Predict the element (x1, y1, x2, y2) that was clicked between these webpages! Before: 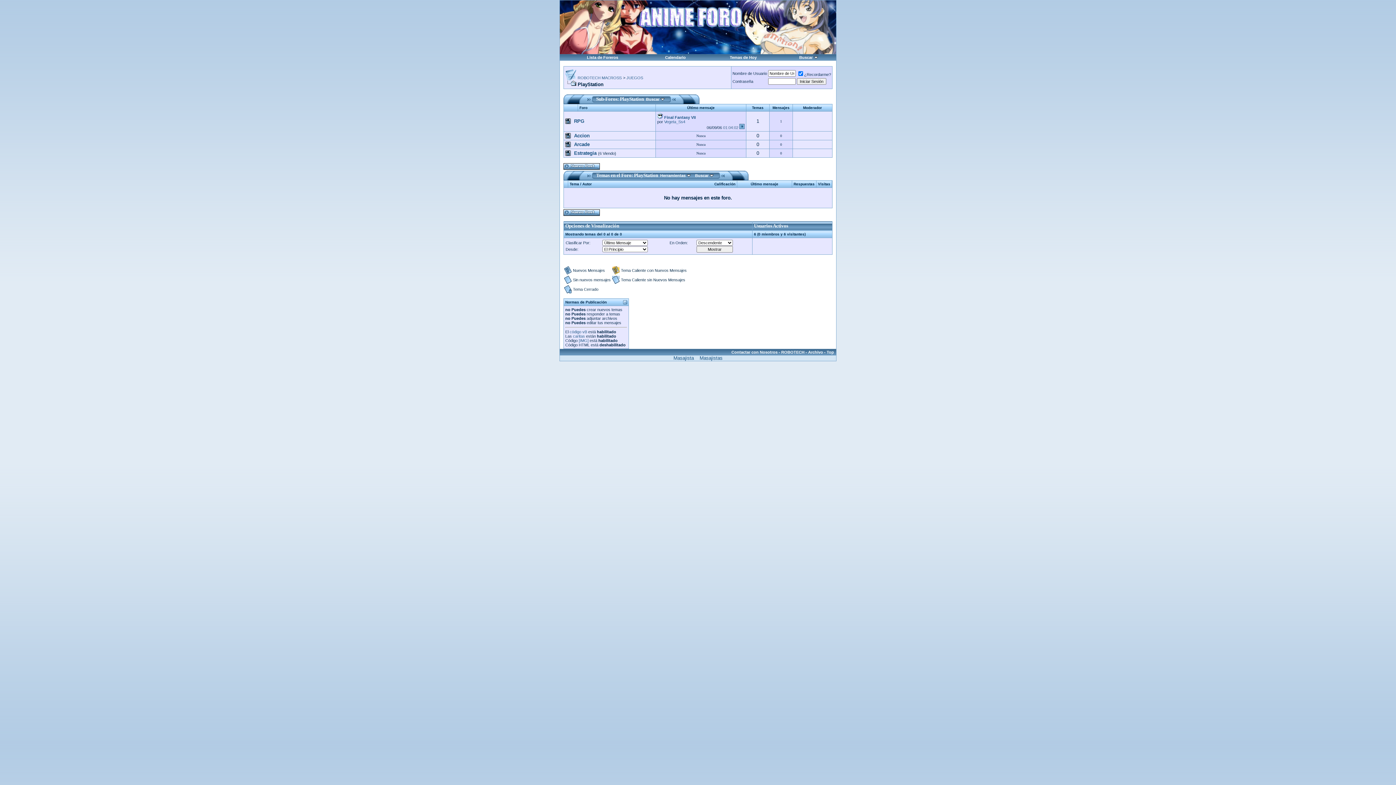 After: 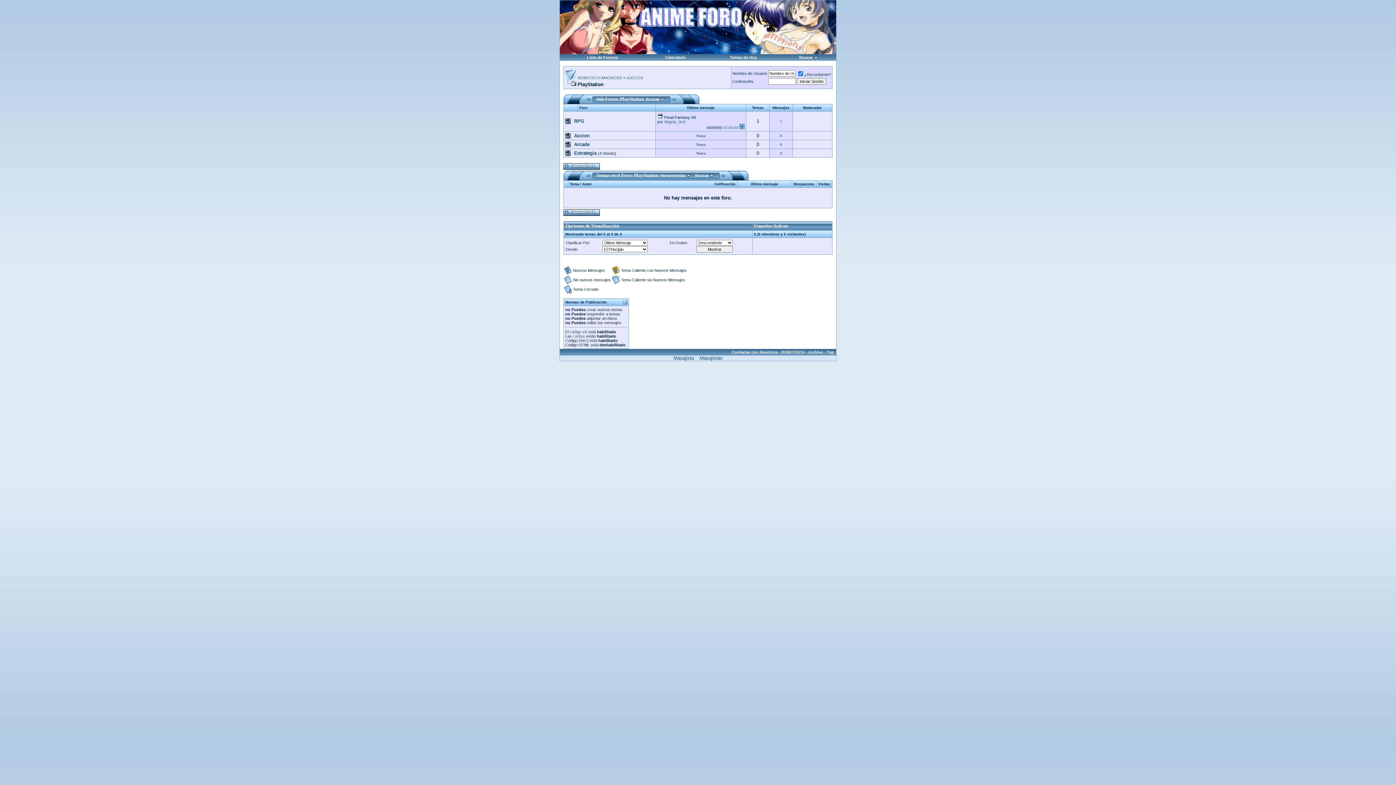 Action: label: Último mensaje bbox: (750, 182, 778, 186)